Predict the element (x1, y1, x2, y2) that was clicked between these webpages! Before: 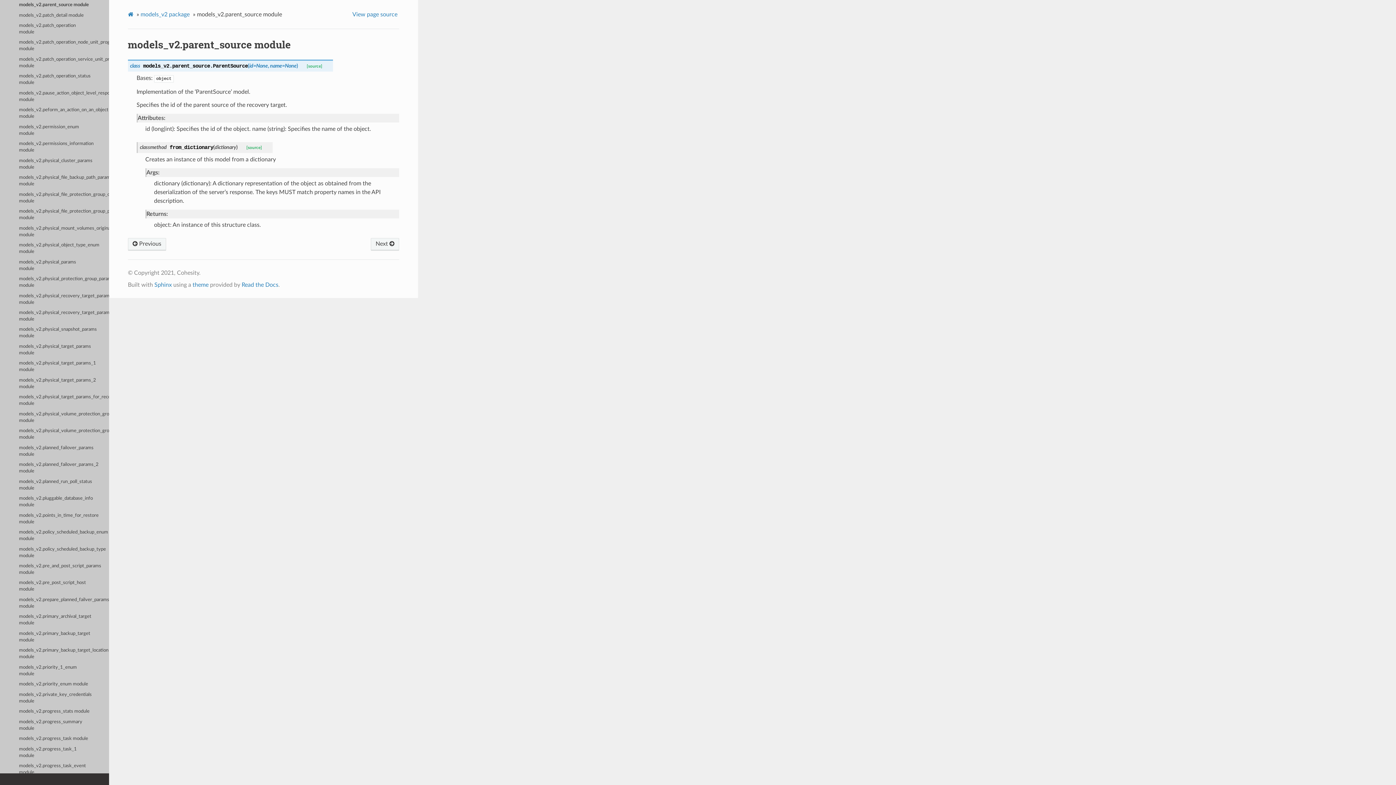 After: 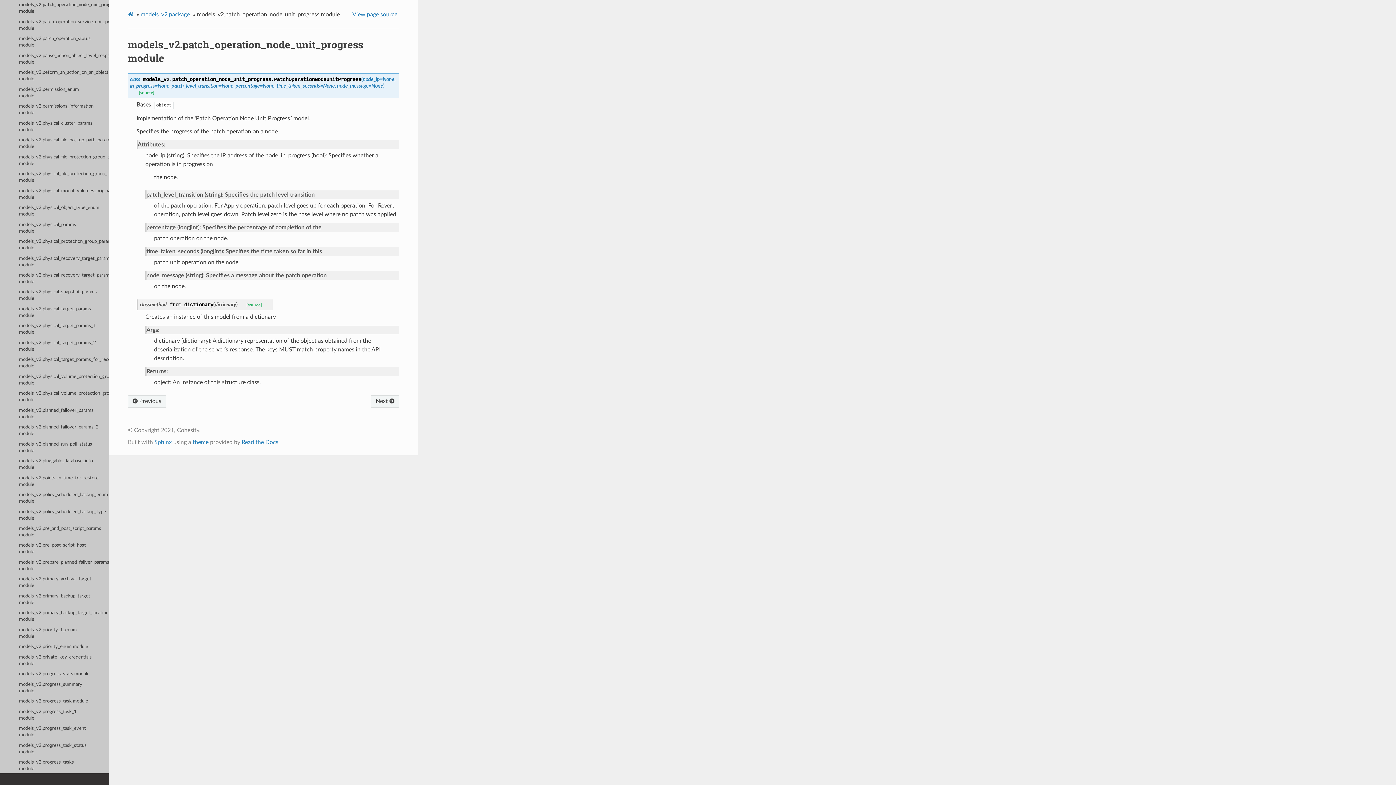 Action: label: models_v2.patch_operation_node_unit_progress module bbox: (0, 37, 109, 54)